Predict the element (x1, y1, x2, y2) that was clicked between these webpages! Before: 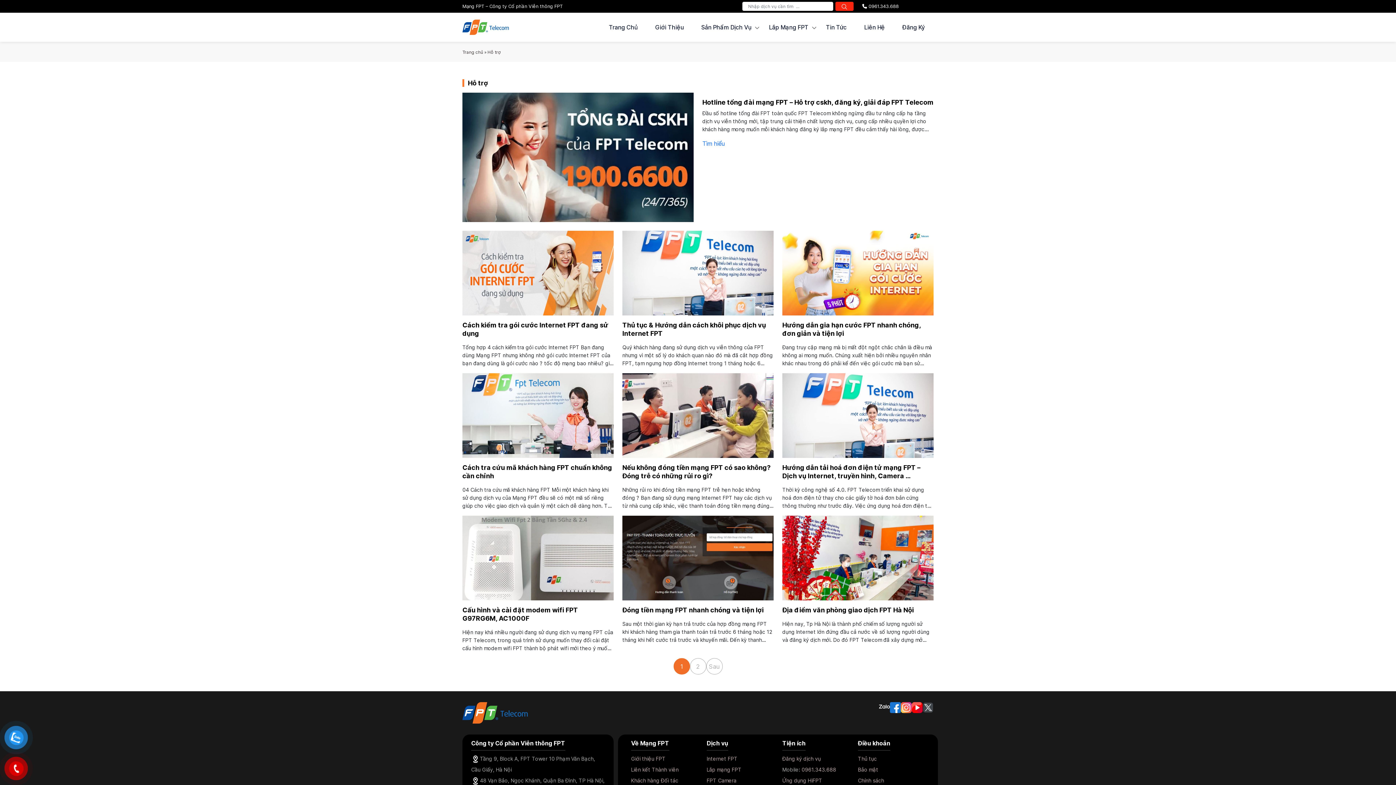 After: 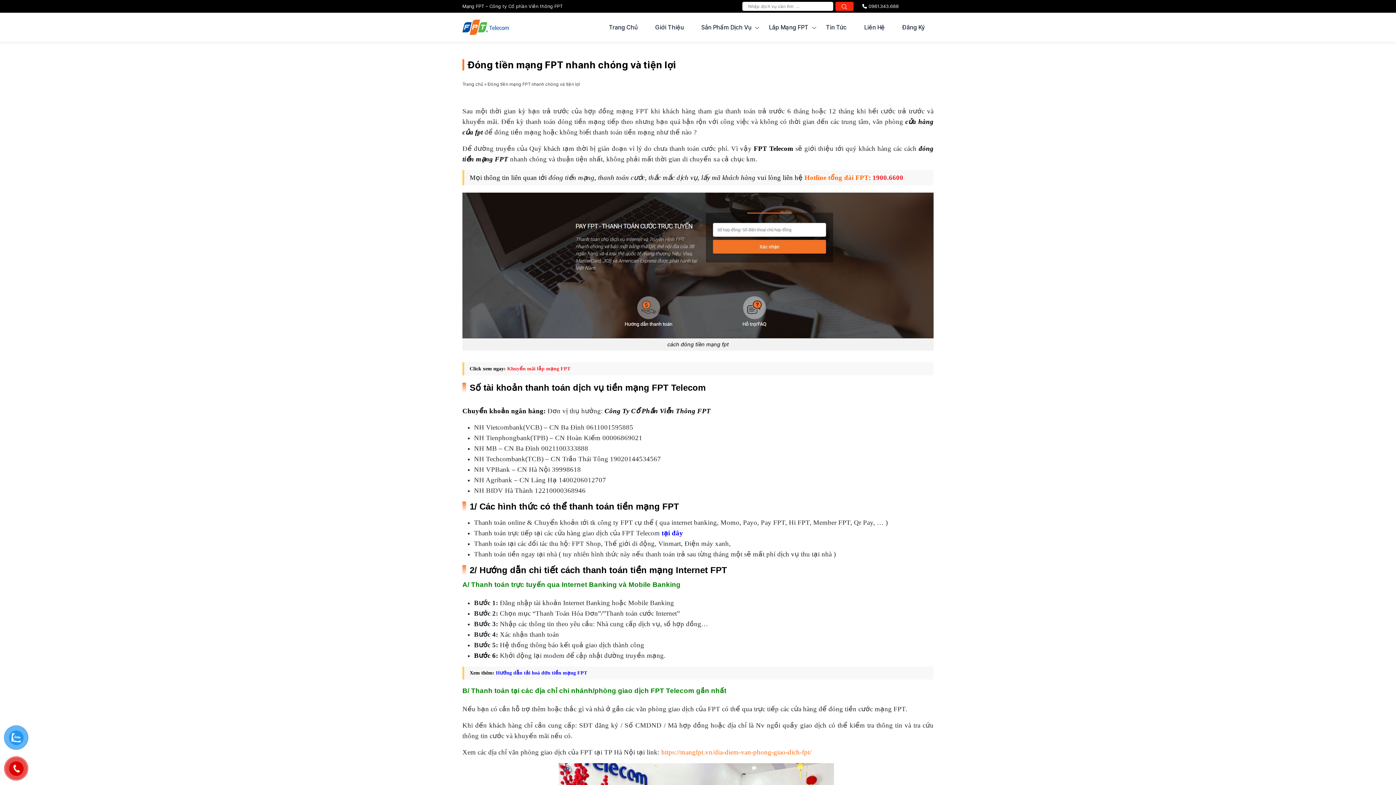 Action: bbox: (622, 516, 773, 600)